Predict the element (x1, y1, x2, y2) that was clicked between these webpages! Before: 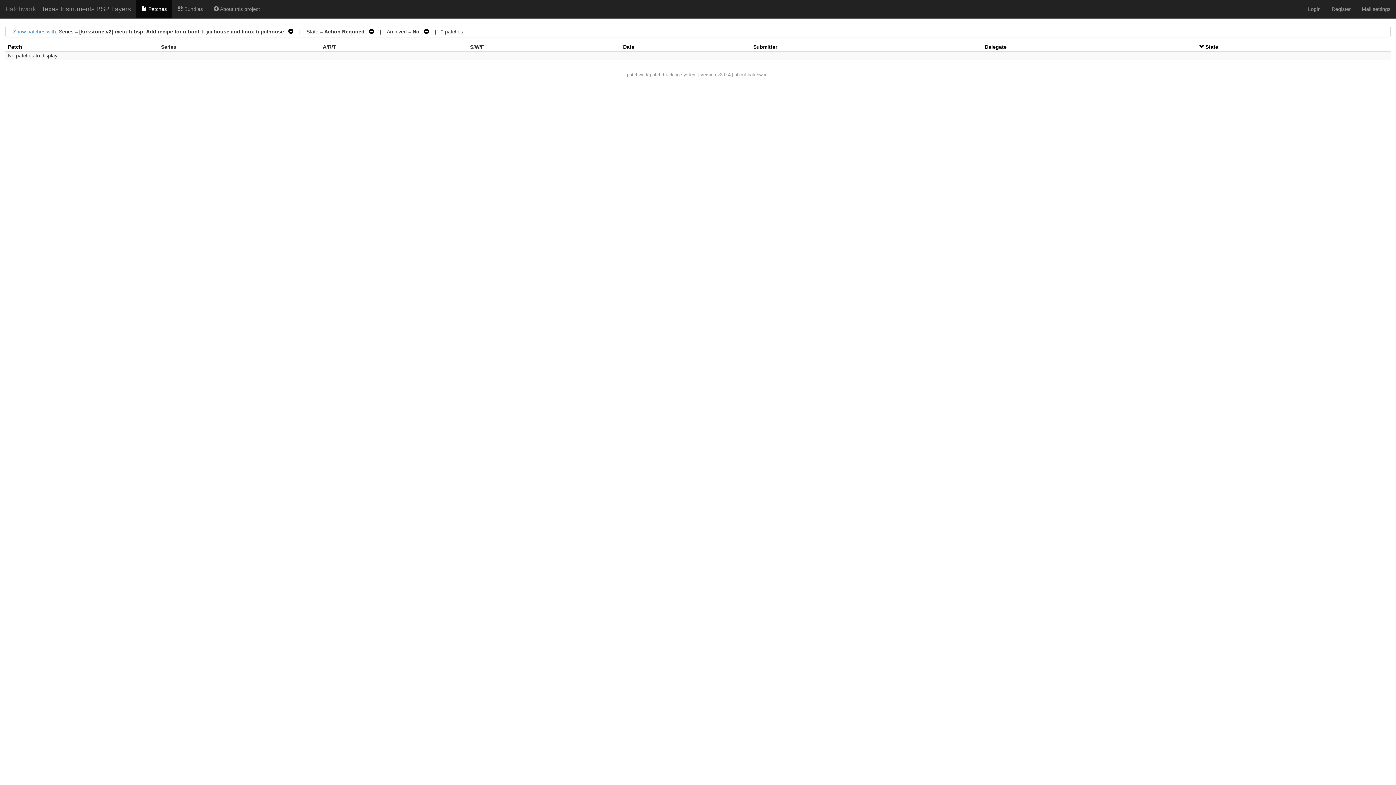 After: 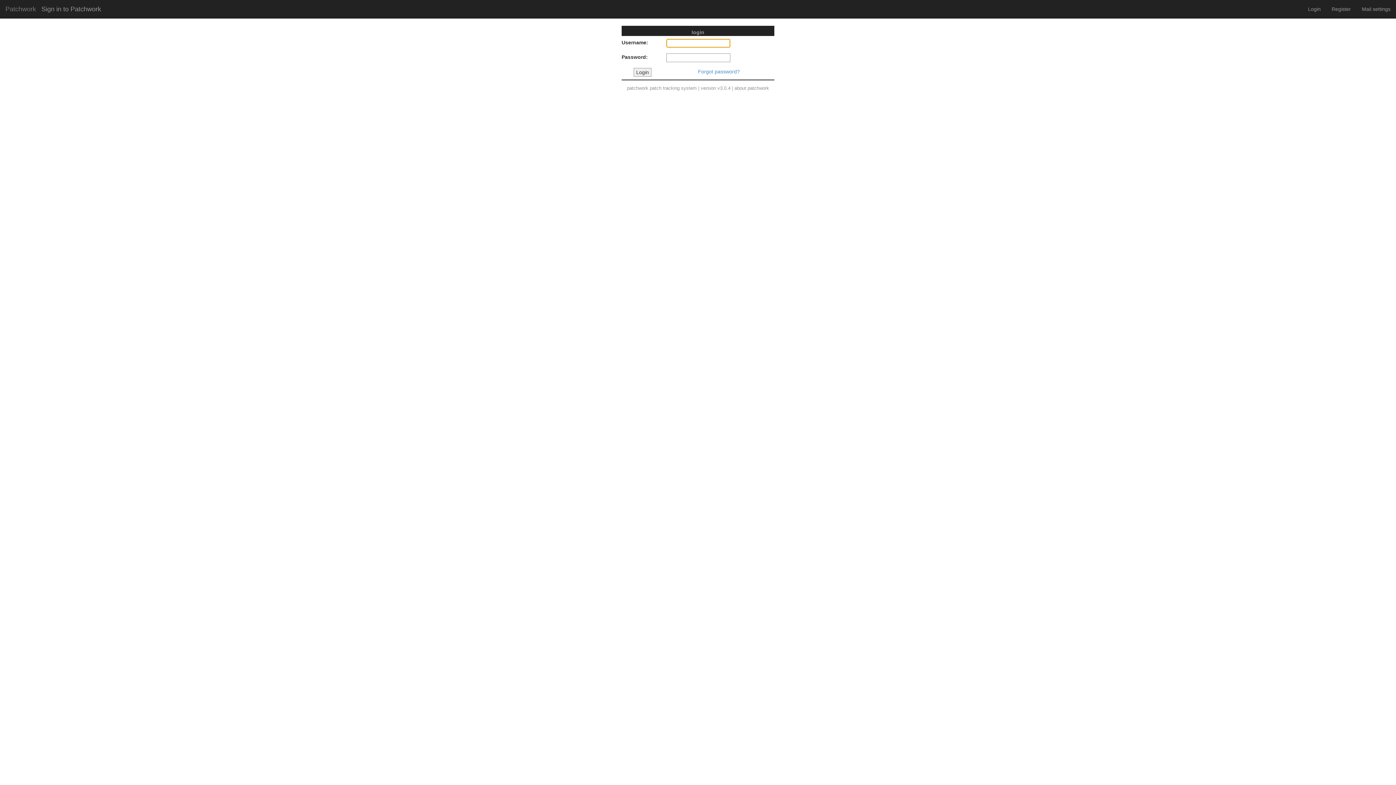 Action: bbox: (172, 0, 208, 18) label:  Bundles